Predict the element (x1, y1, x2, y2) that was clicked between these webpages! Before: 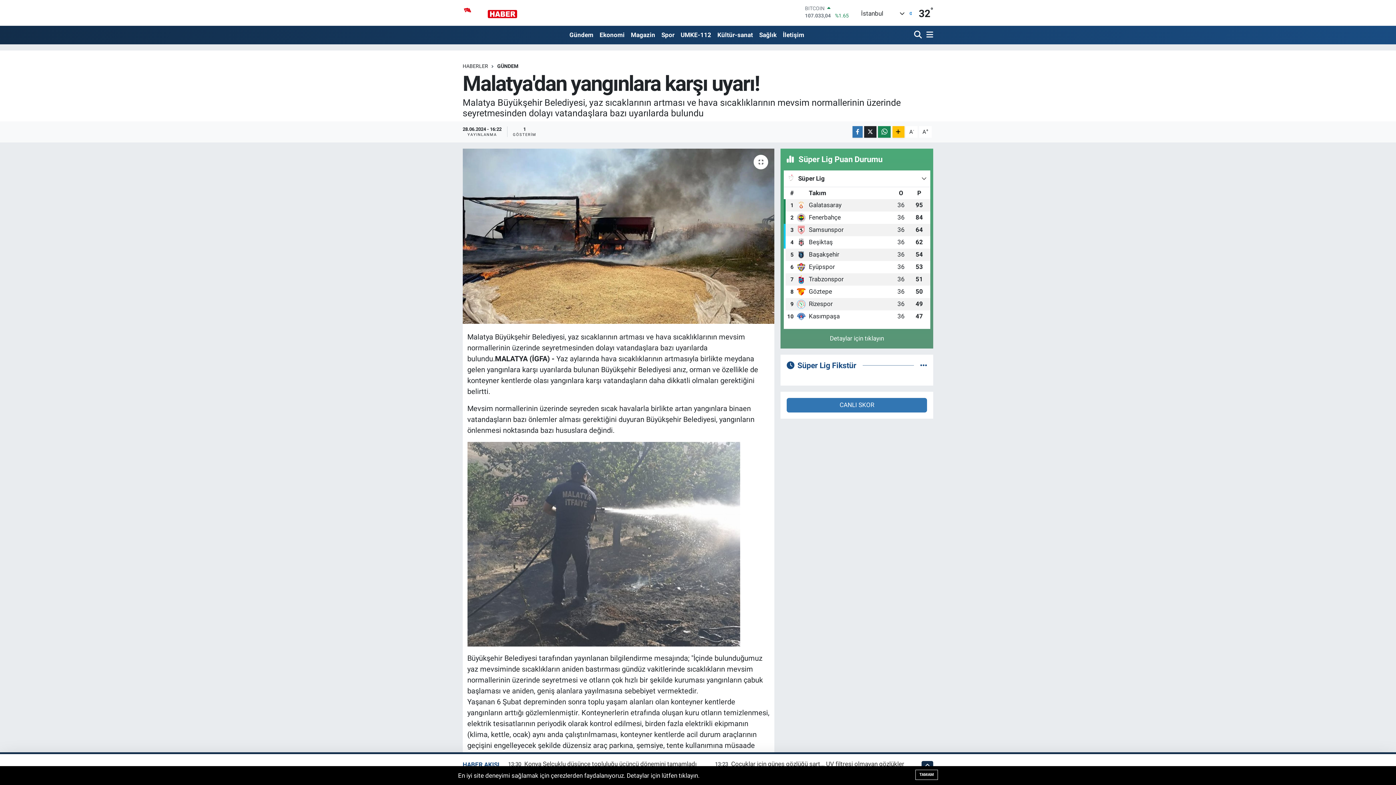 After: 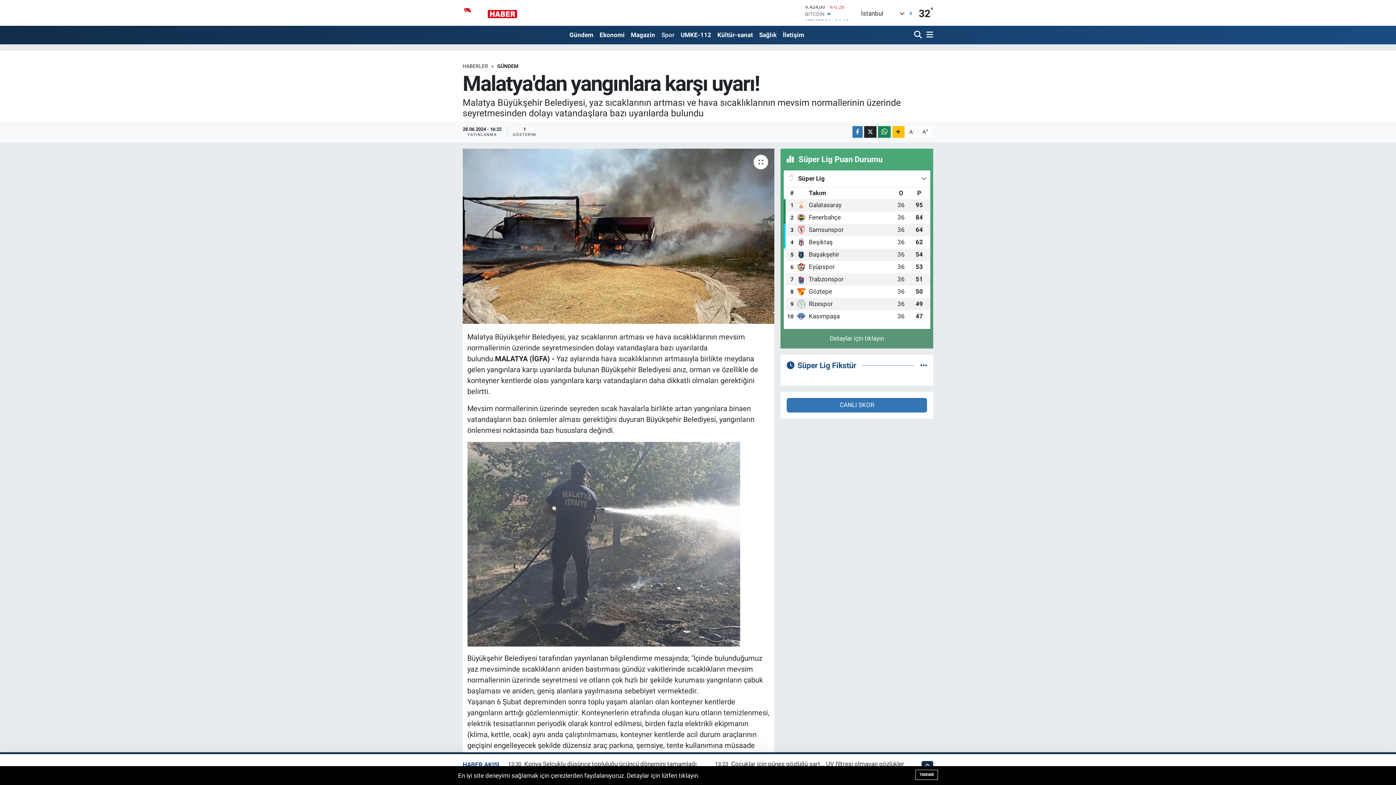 Action: label: Spor bbox: (658, 27, 677, 42)